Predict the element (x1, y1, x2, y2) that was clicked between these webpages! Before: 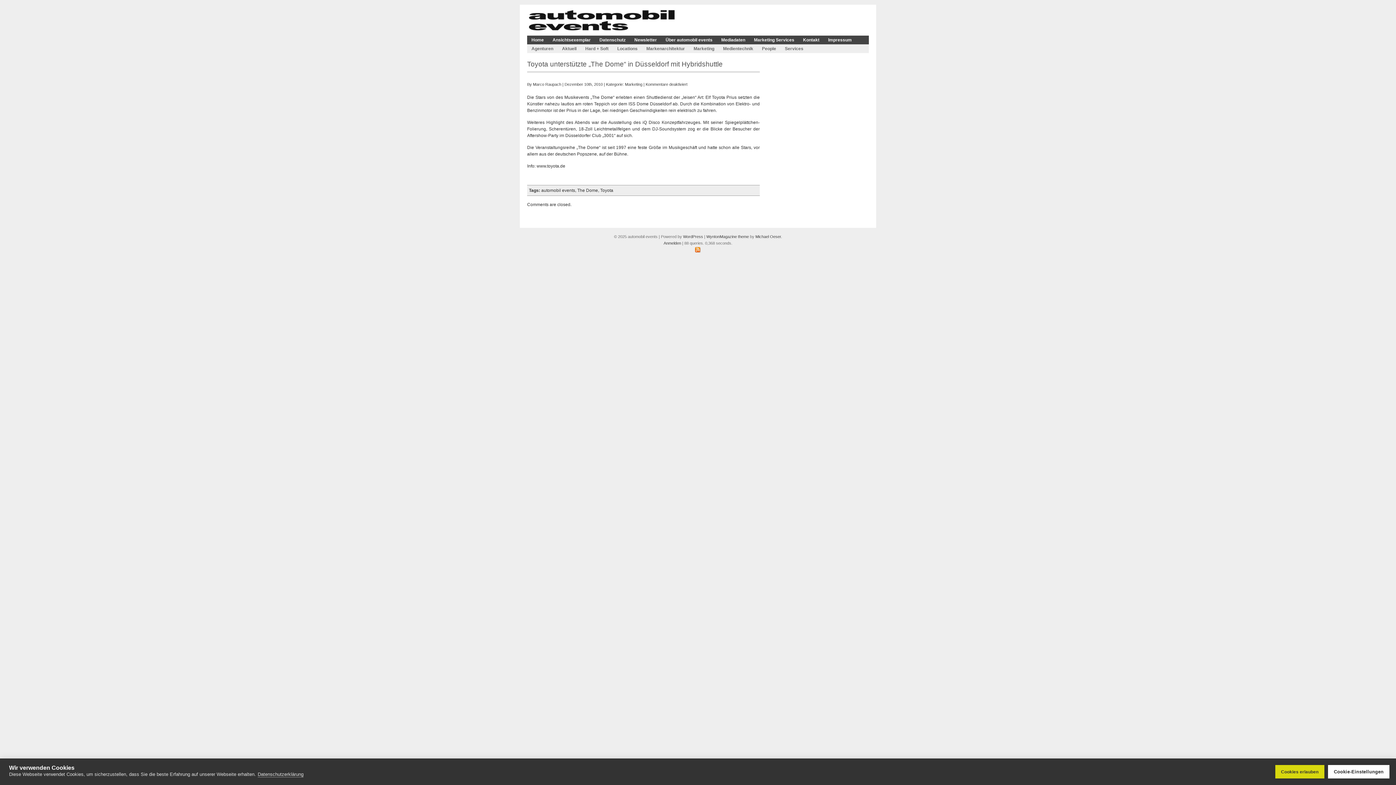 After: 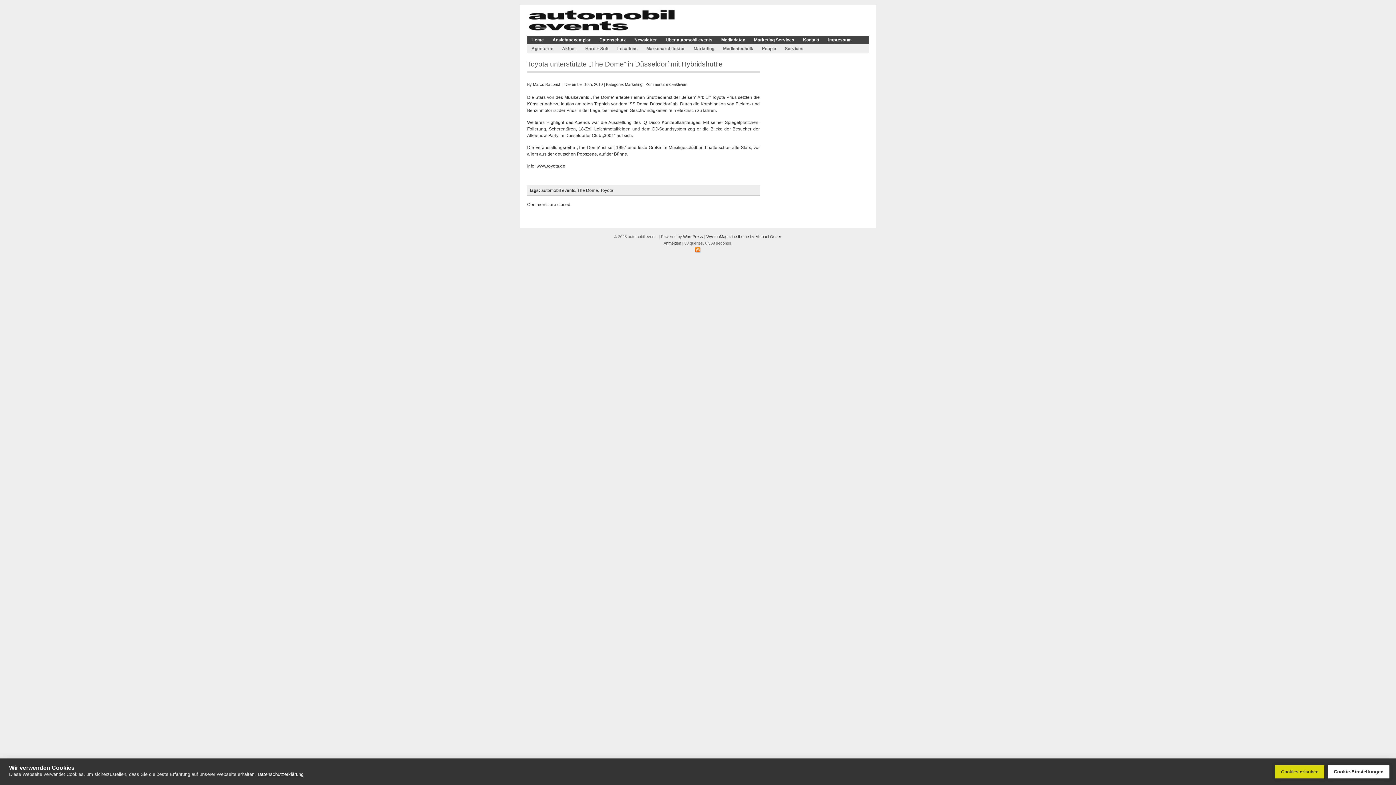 Action: label: Datenschutzerklärung bbox: (257, 772, 303, 777)